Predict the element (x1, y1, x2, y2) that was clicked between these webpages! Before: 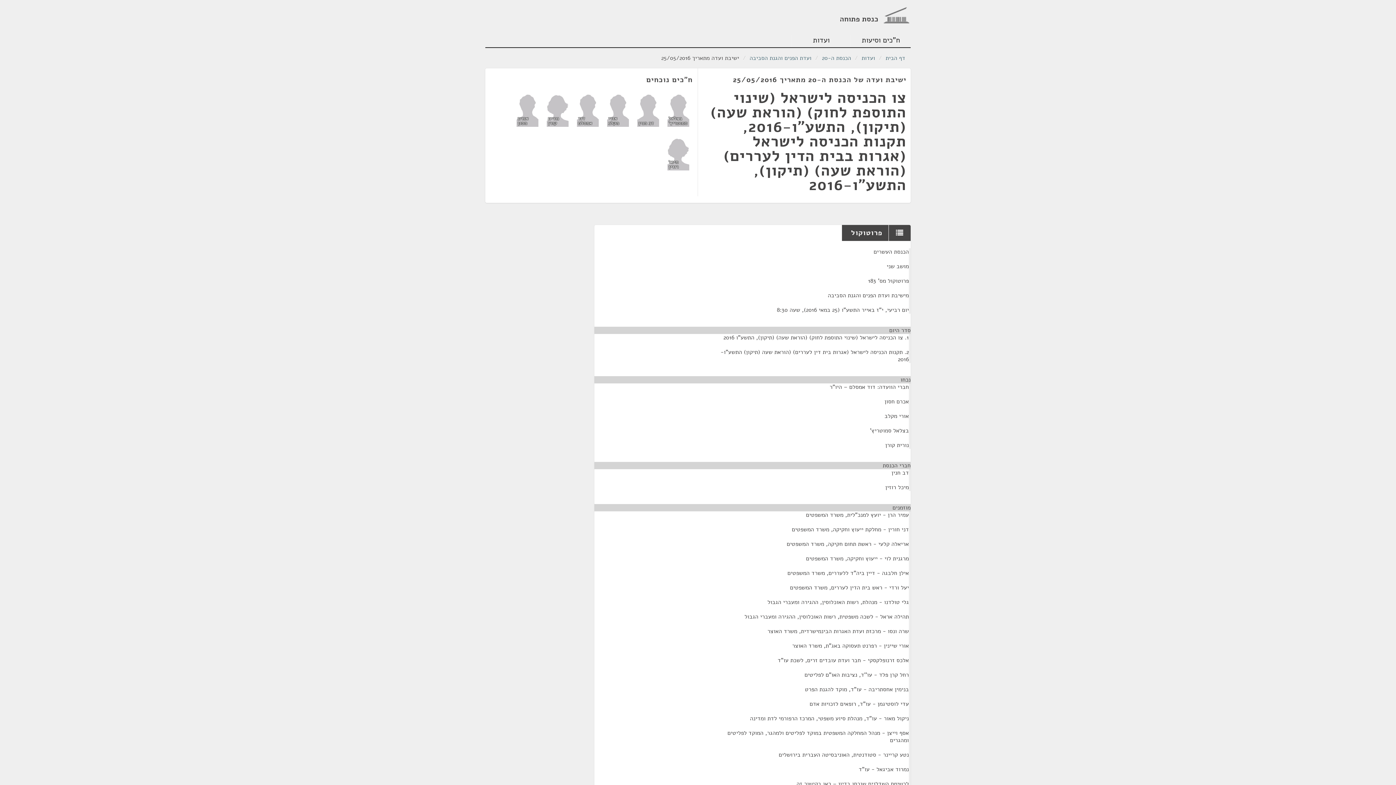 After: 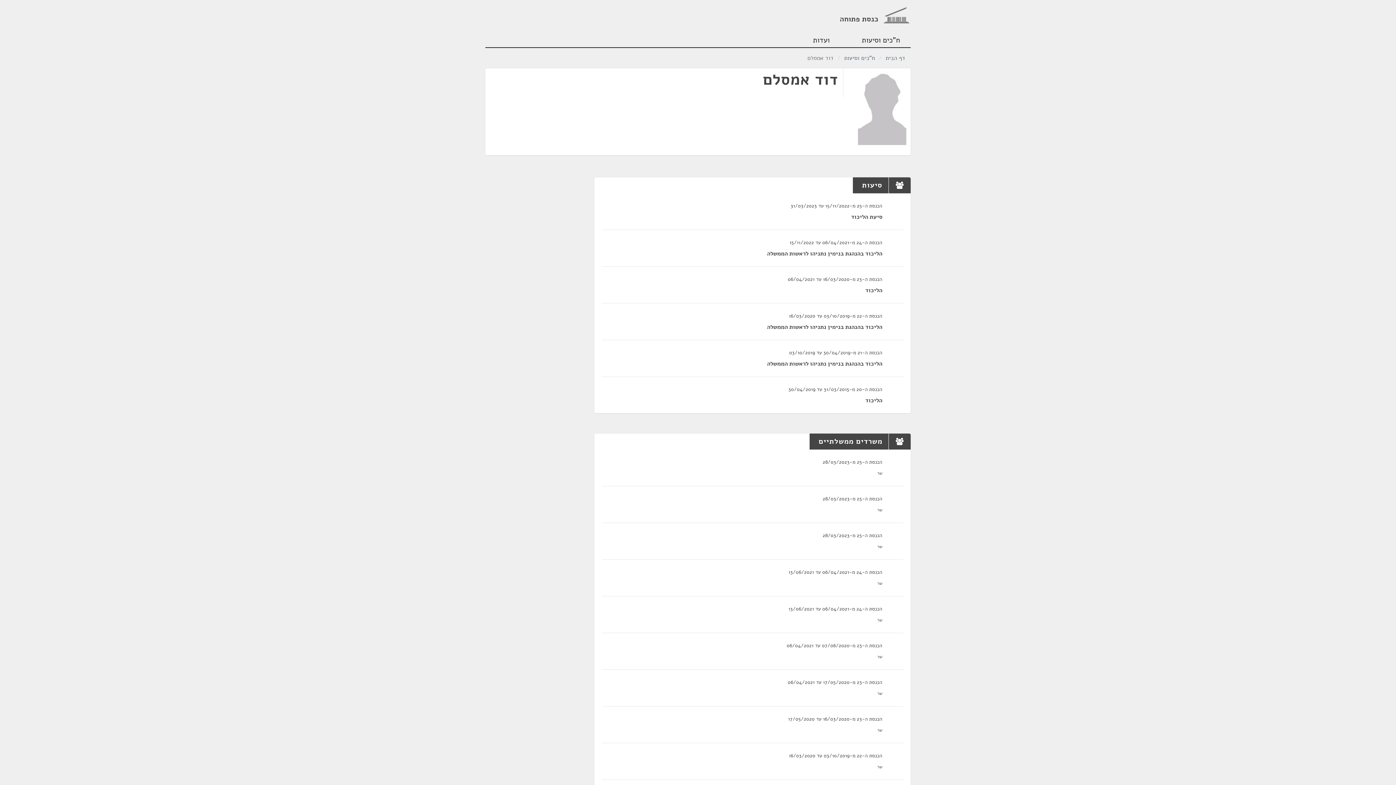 Action: label: דוד אמסלם bbox: (577, 106, 598, 114)